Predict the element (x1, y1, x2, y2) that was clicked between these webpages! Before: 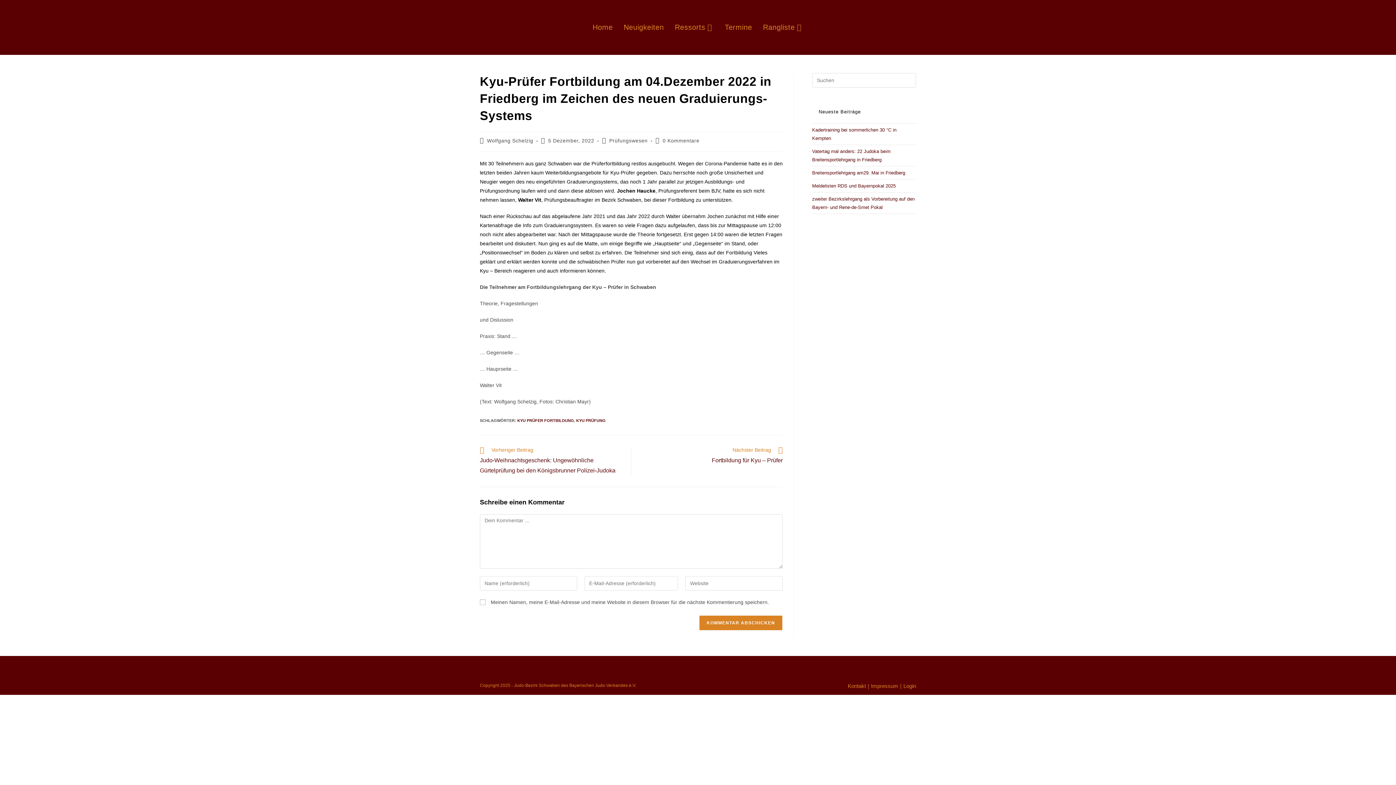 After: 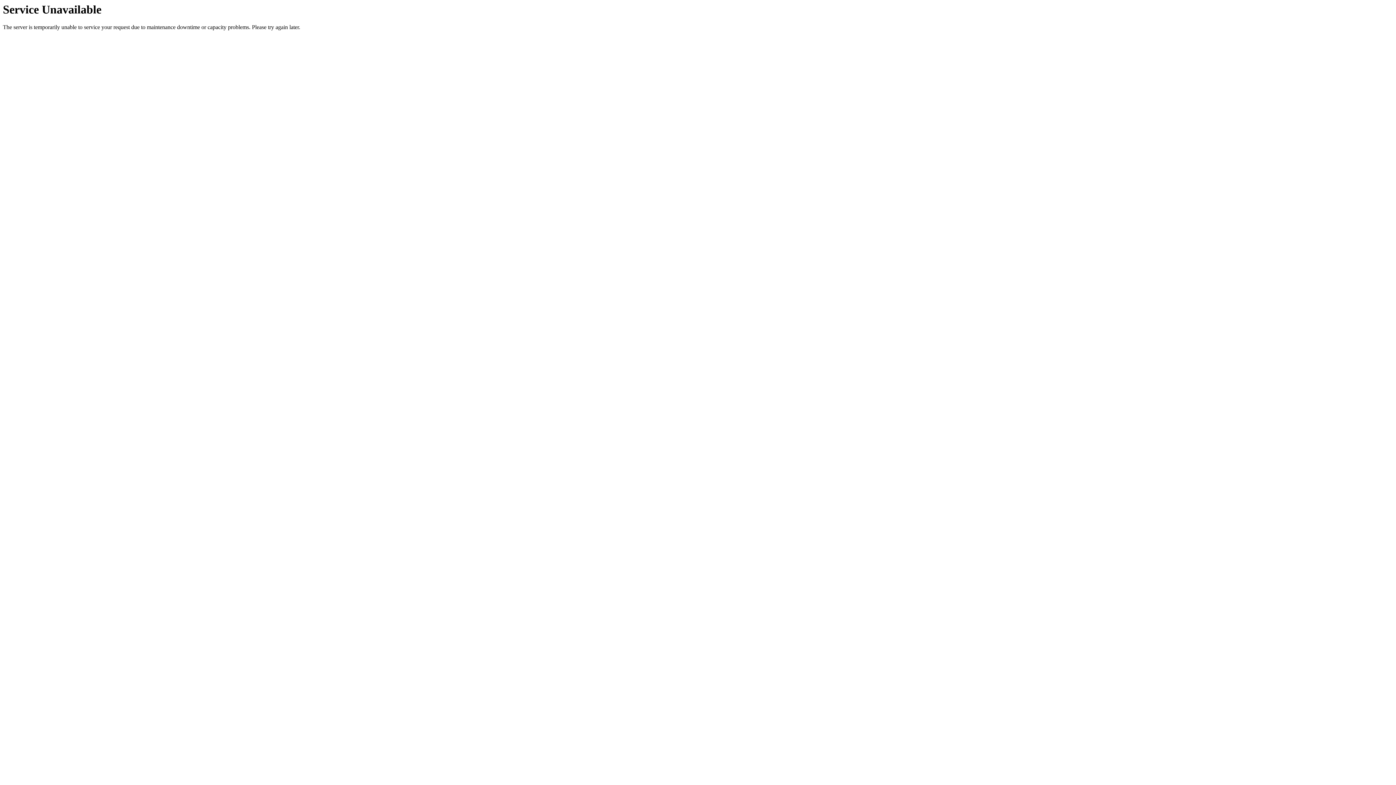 Action: label: Wolfgang Schelzig bbox: (487, 137, 533, 143)